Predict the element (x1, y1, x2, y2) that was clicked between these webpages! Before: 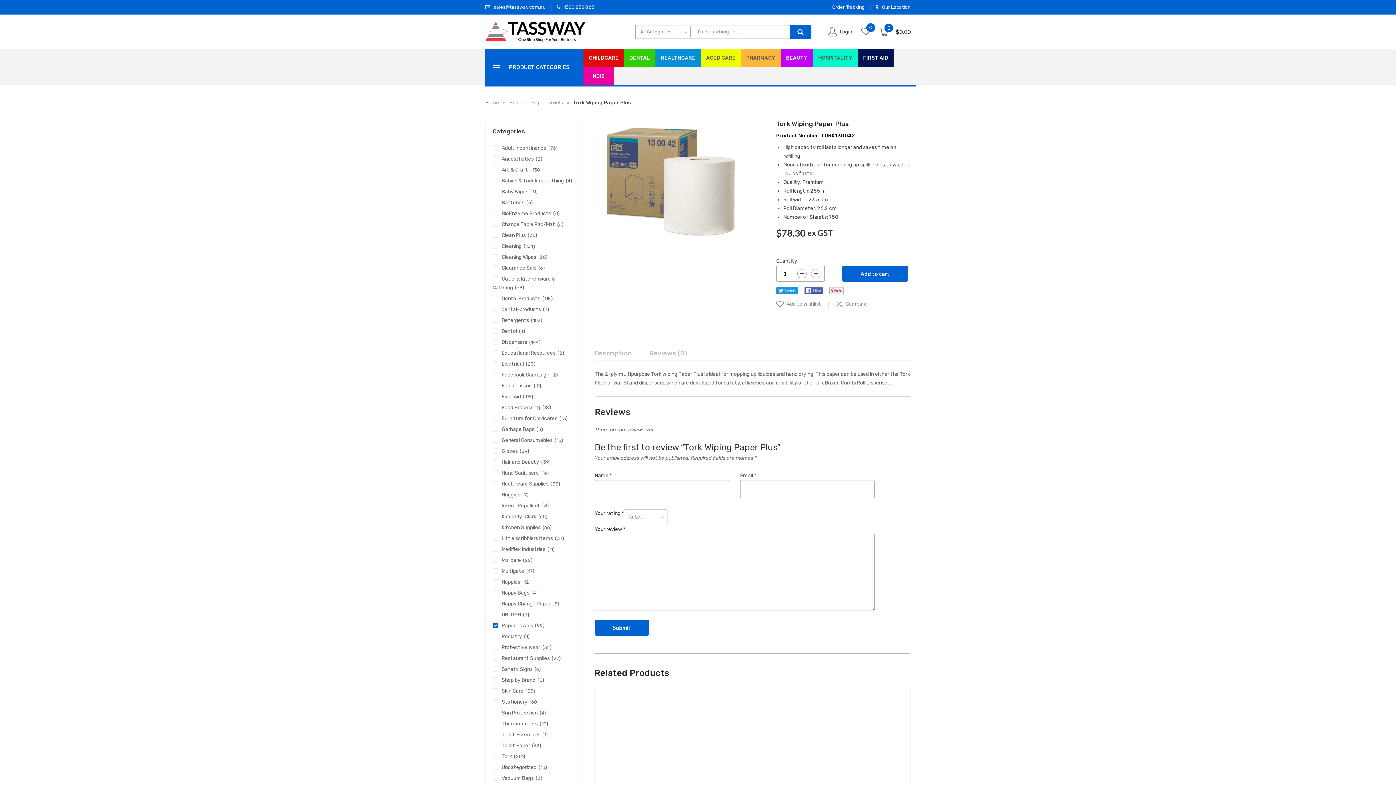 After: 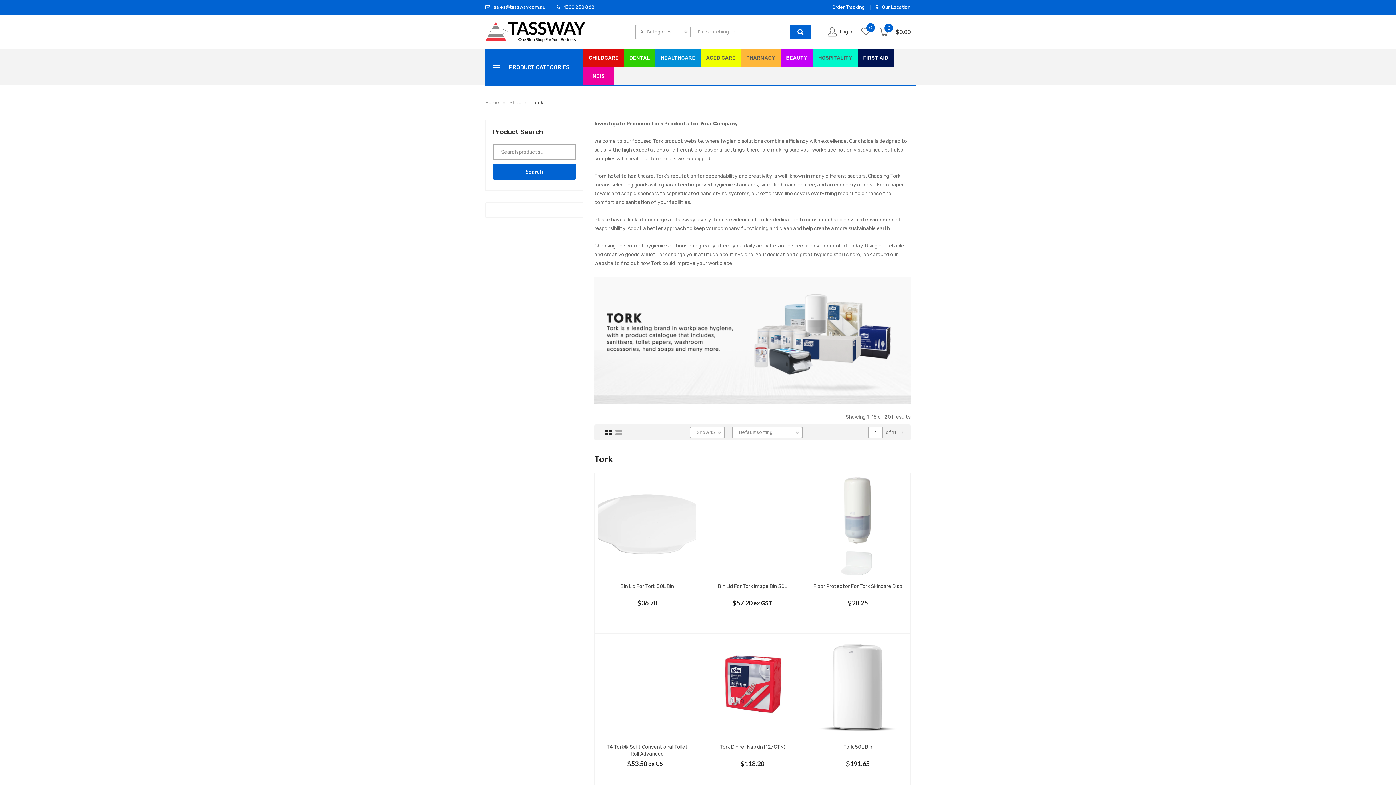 Action: label: Tork bbox: (492, 753, 512, 760)